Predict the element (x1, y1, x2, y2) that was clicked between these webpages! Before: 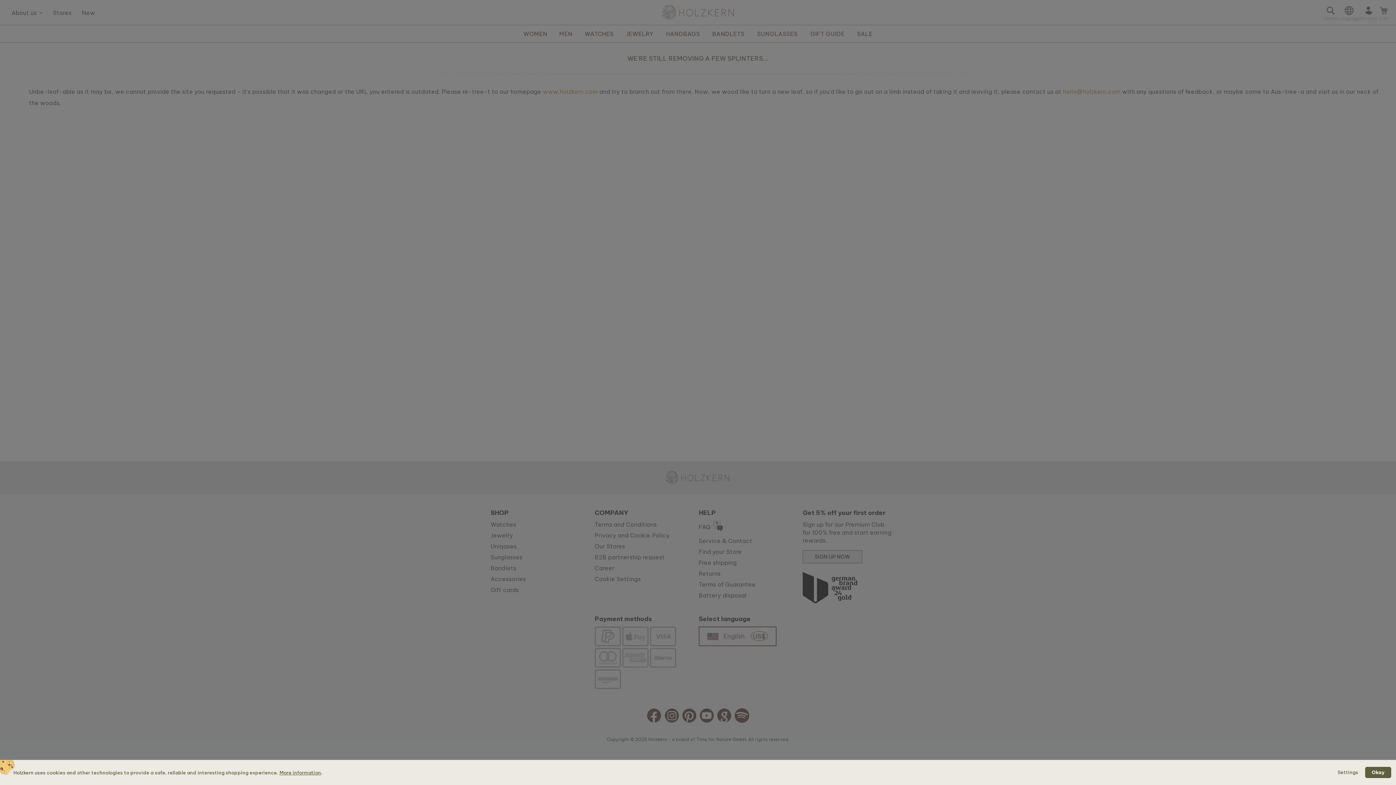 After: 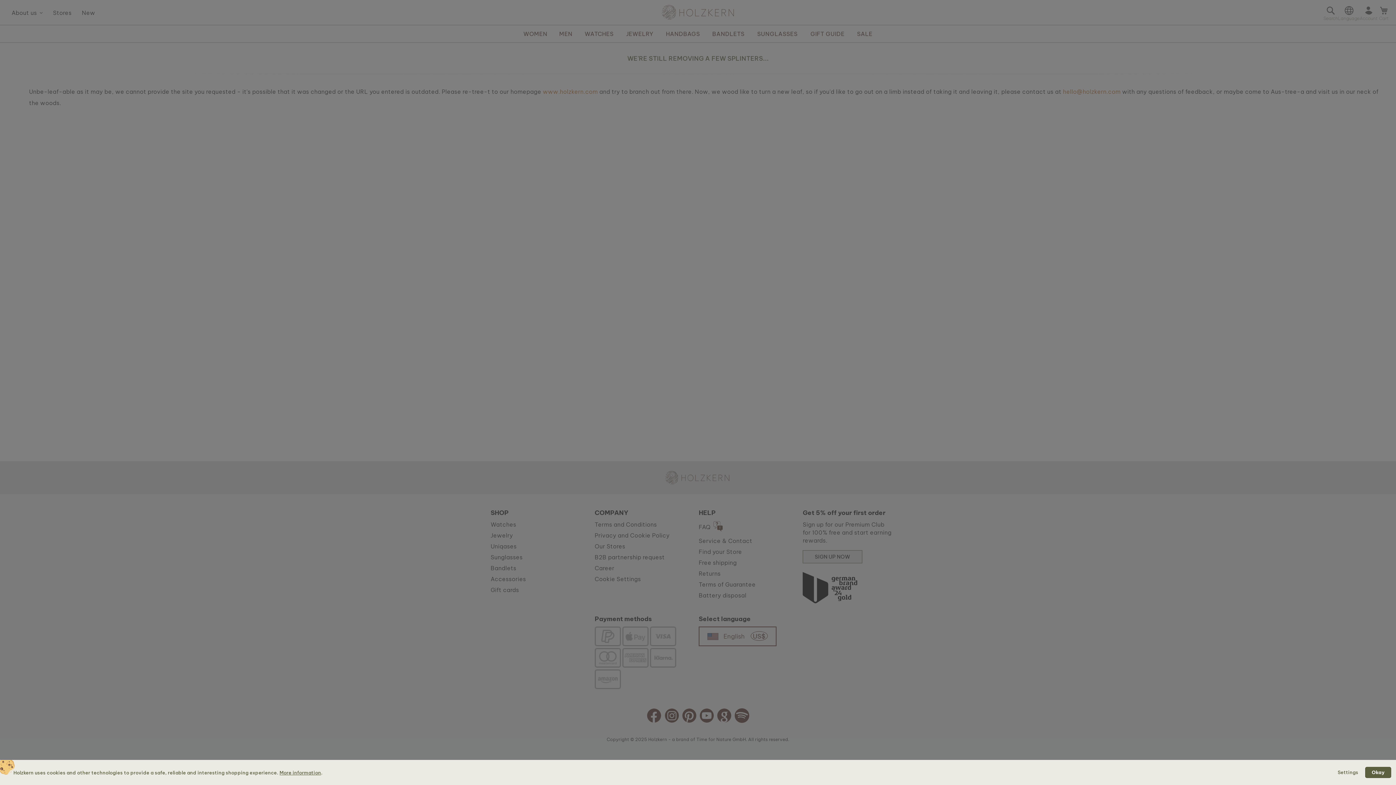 Action: label: More information bbox: (279, 770, 321, 775)